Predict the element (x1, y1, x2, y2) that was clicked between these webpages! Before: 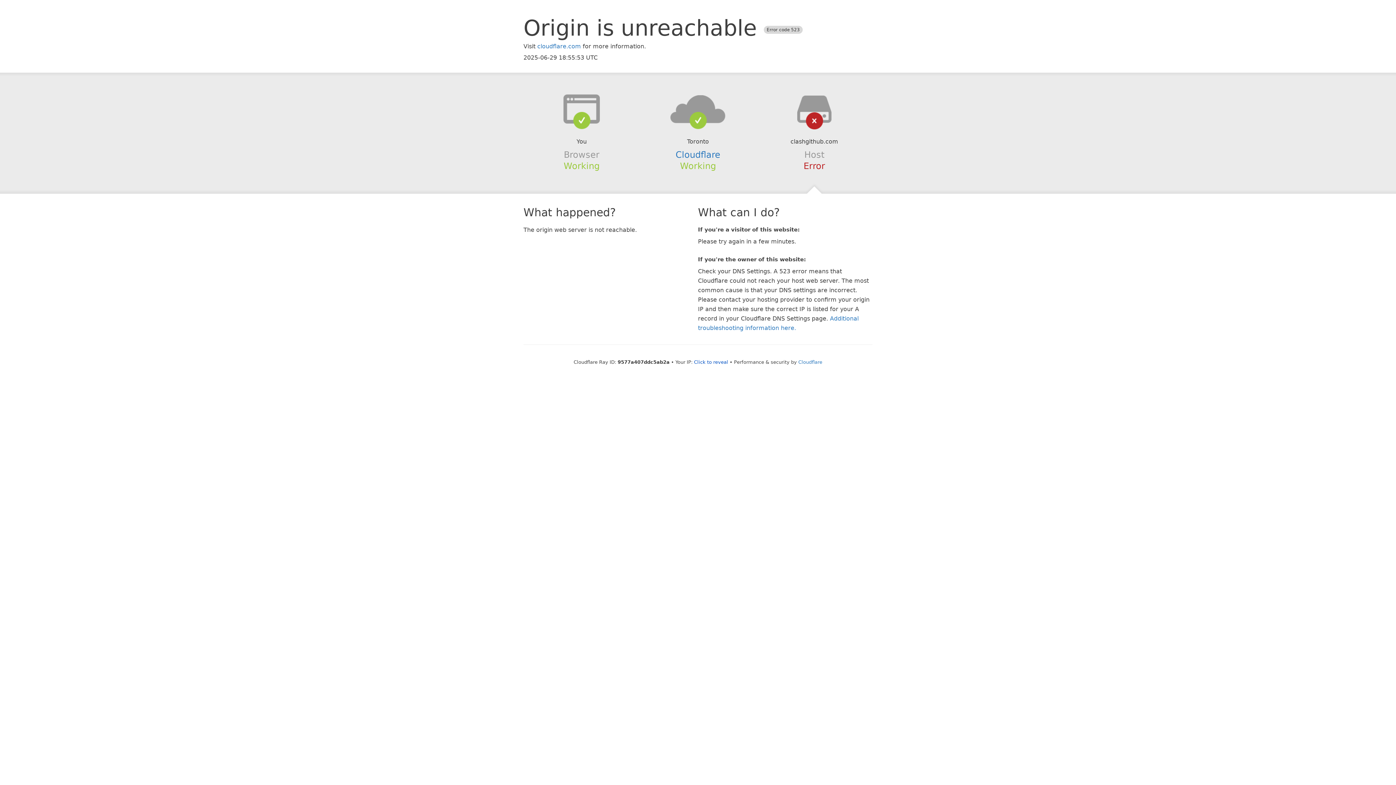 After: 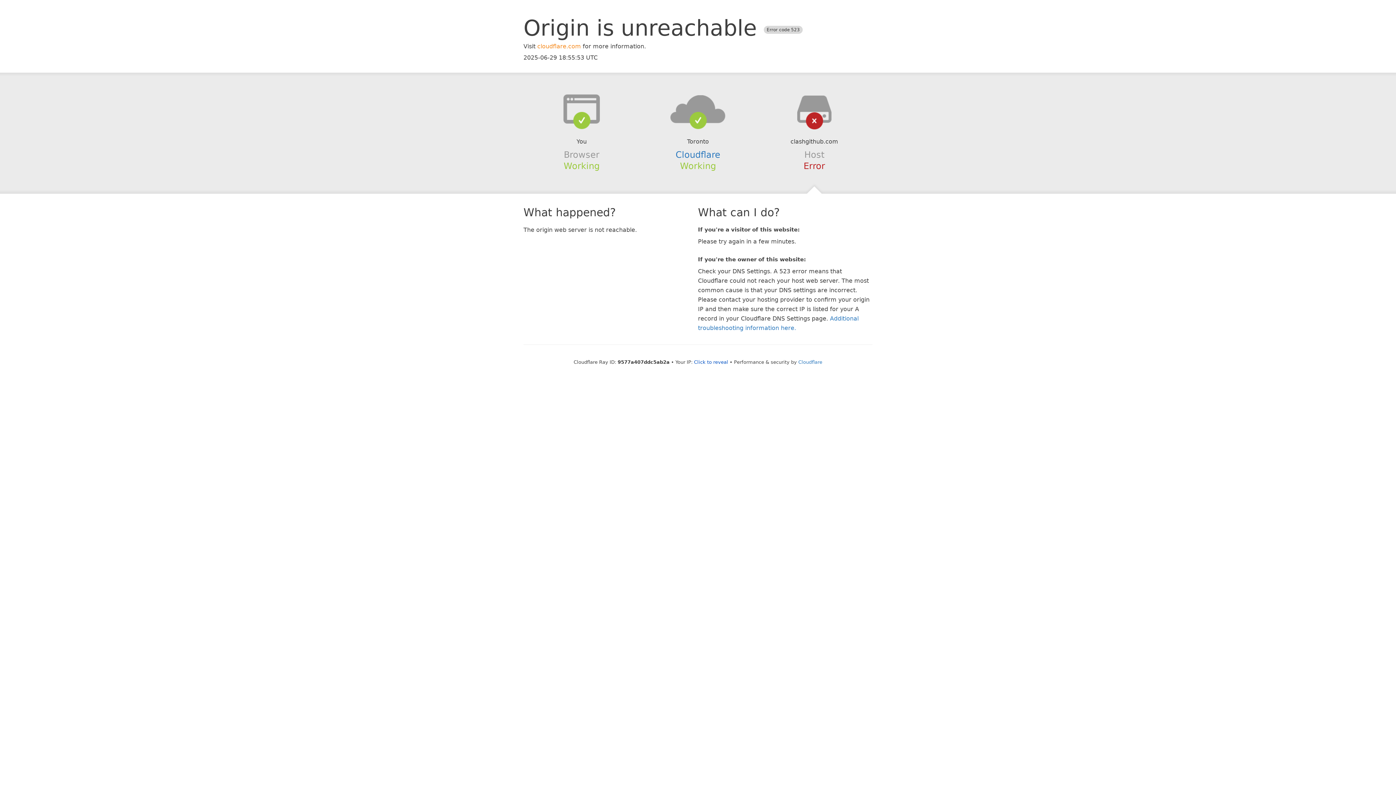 Action: label: cloudflare.com bbox: (537, 42, 581, 49)